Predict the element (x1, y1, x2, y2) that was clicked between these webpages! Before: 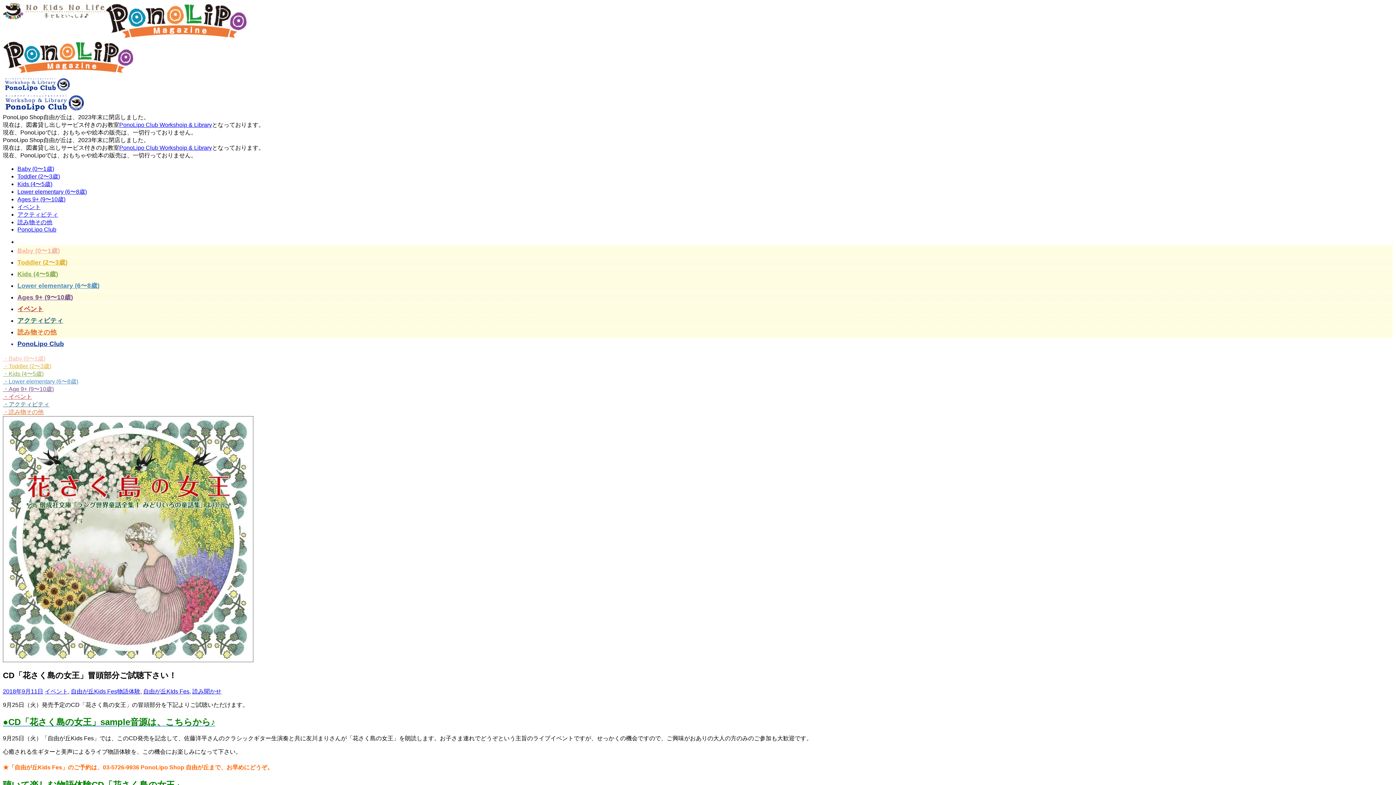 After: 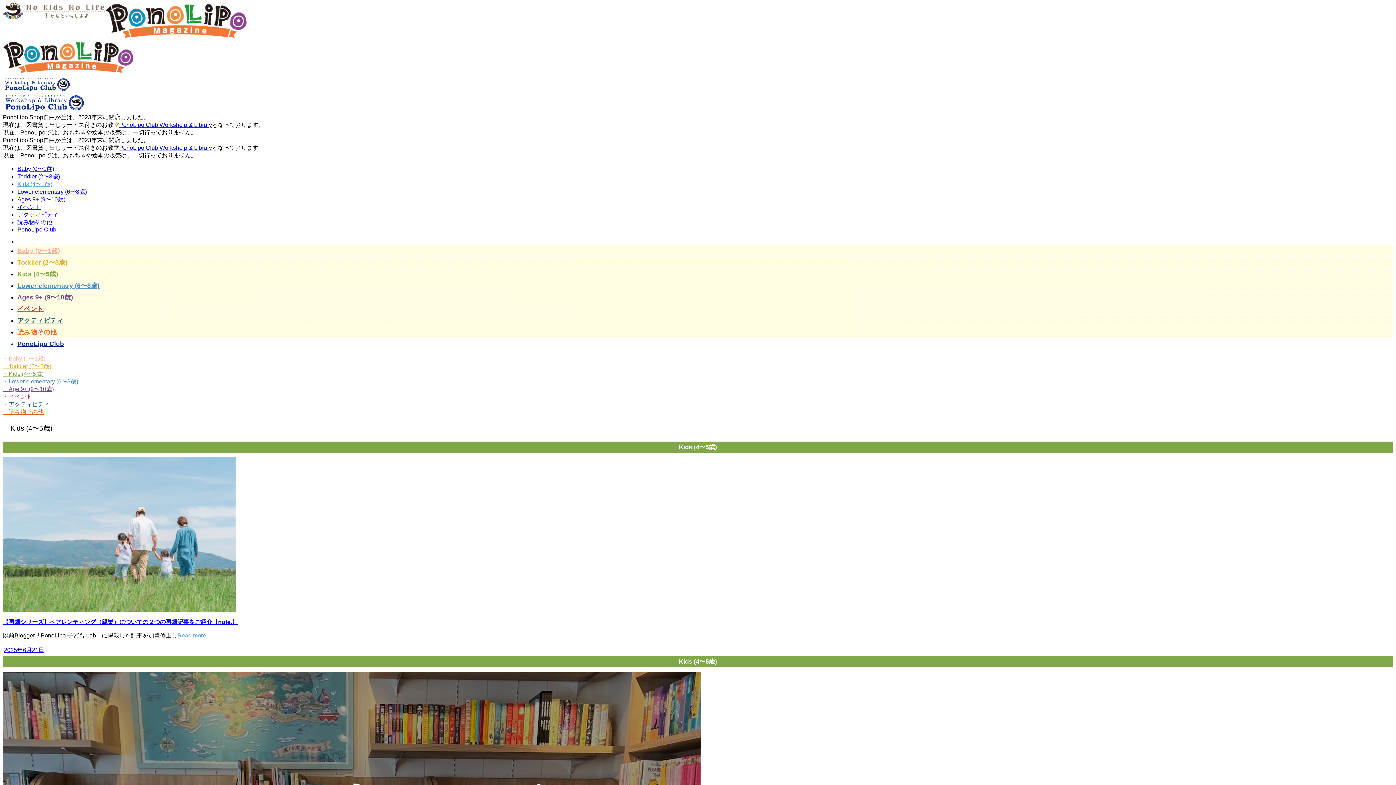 Action: label: Kids (4〜5歳) bbox: (17, 270, 58, 277)